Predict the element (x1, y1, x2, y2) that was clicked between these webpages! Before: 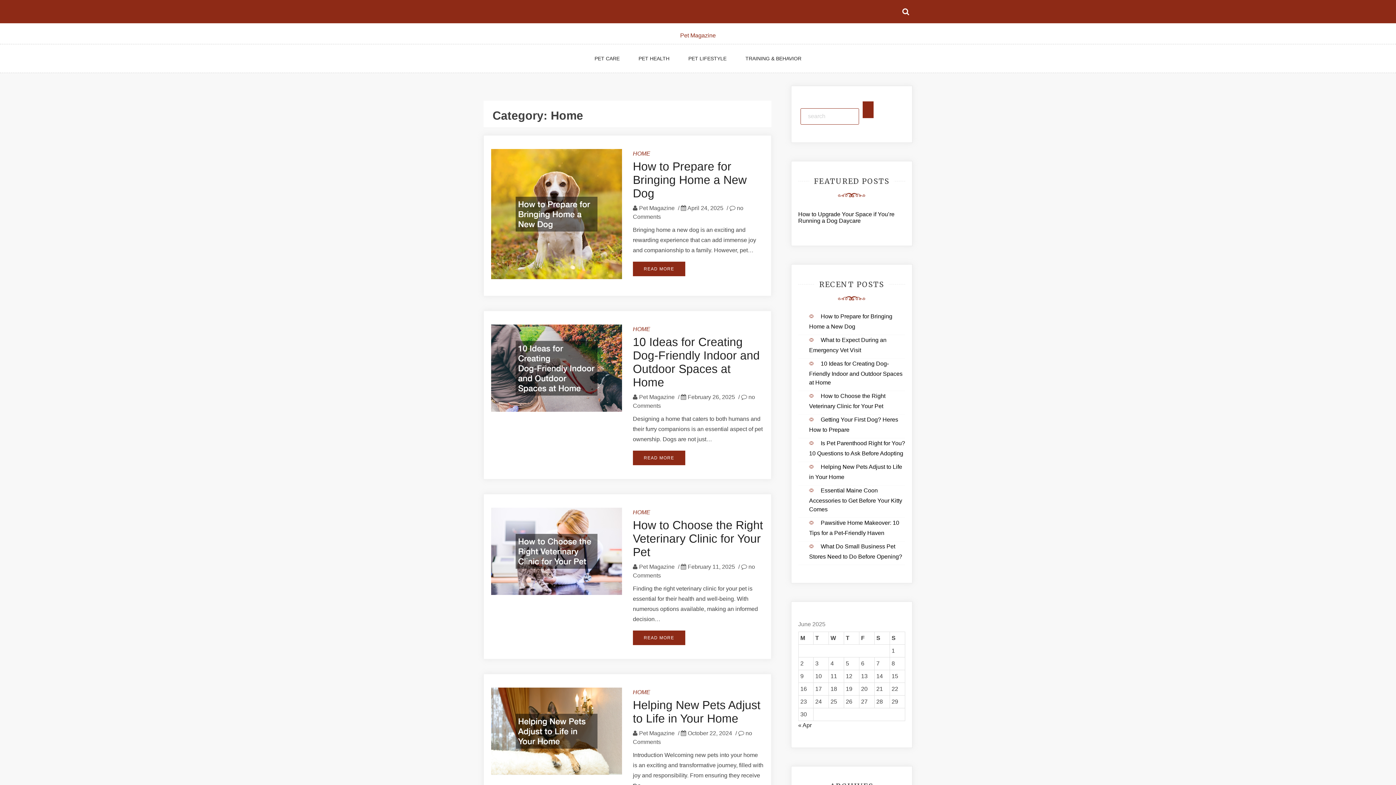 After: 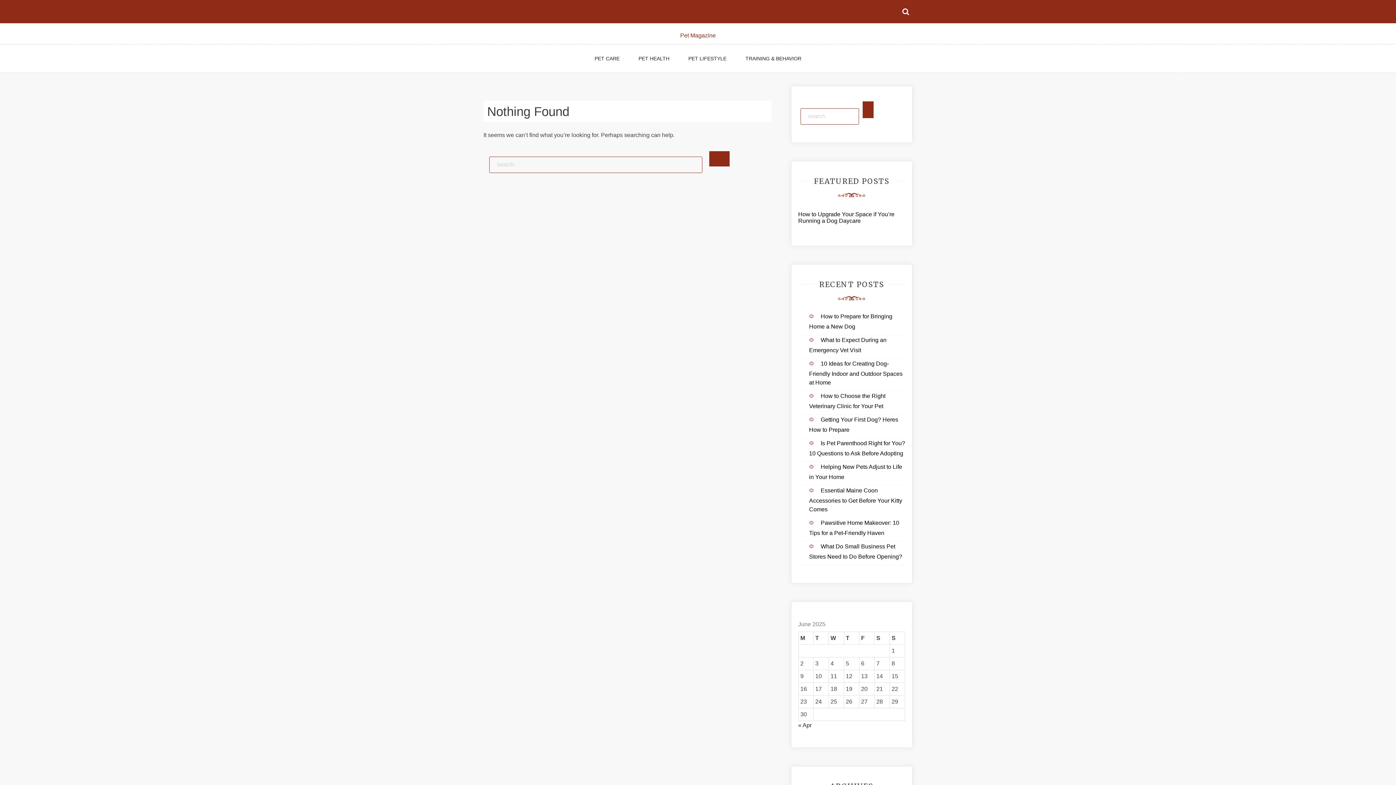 Action: label: PET LIFESTYLE bbox: (679, 44, 735, 72)